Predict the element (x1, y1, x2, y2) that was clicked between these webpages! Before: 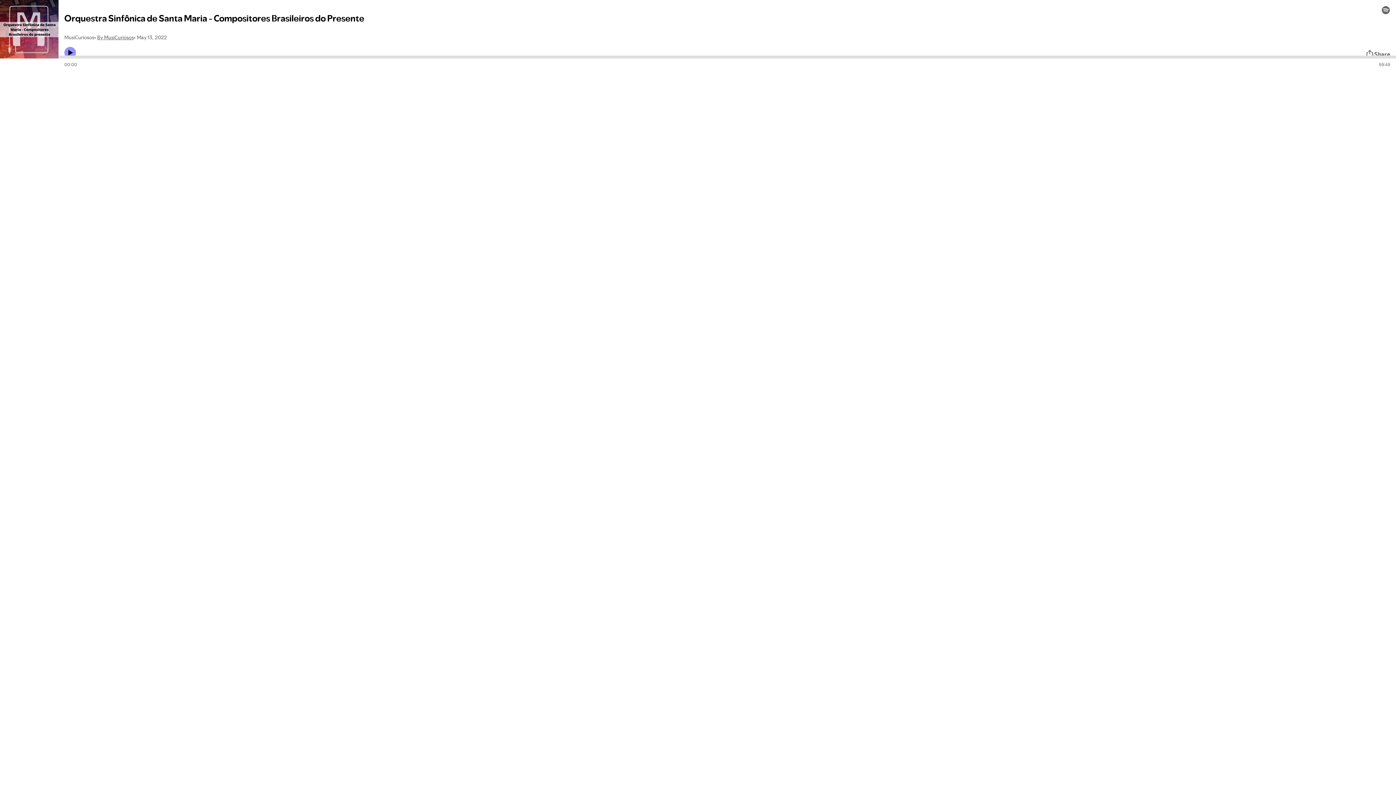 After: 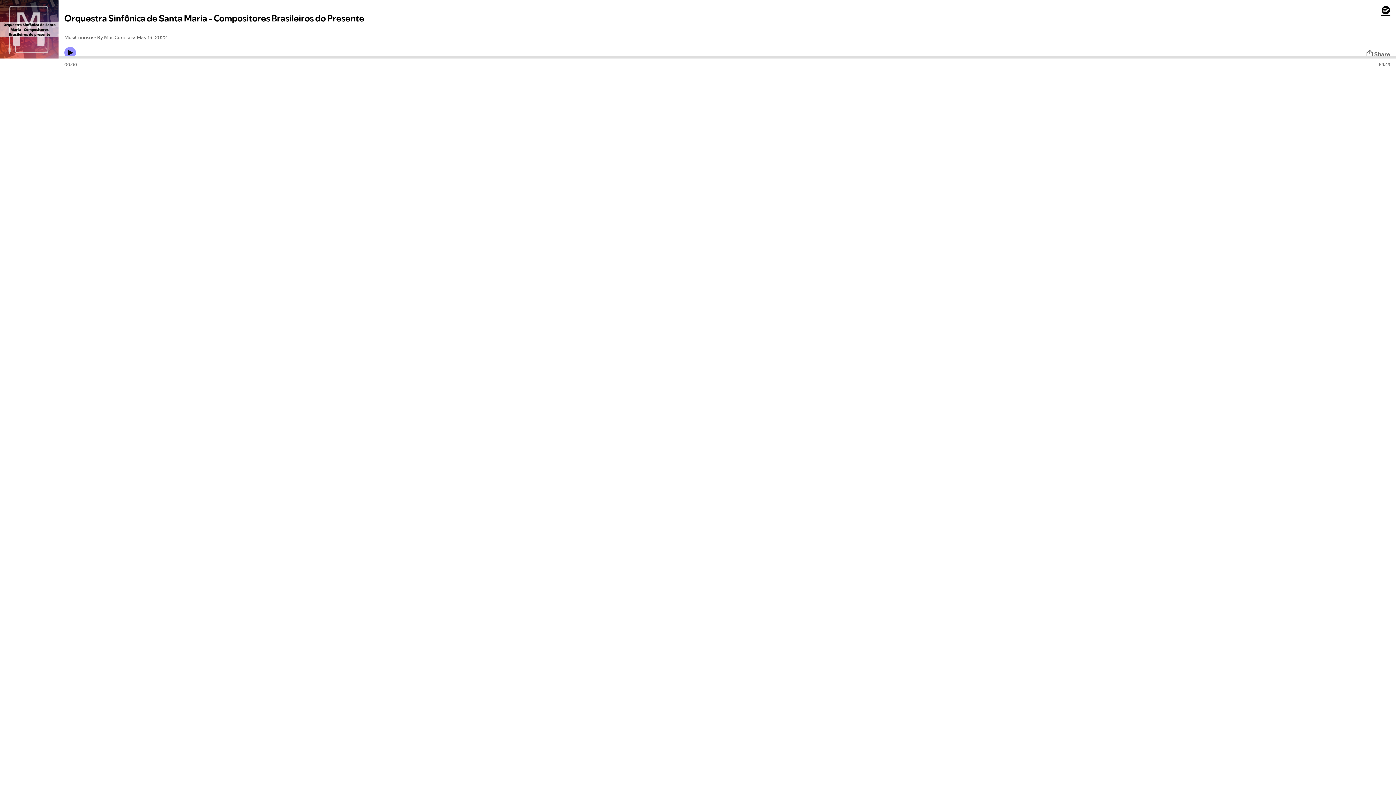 Action: bbox: (1381, 5, 1390, 14)